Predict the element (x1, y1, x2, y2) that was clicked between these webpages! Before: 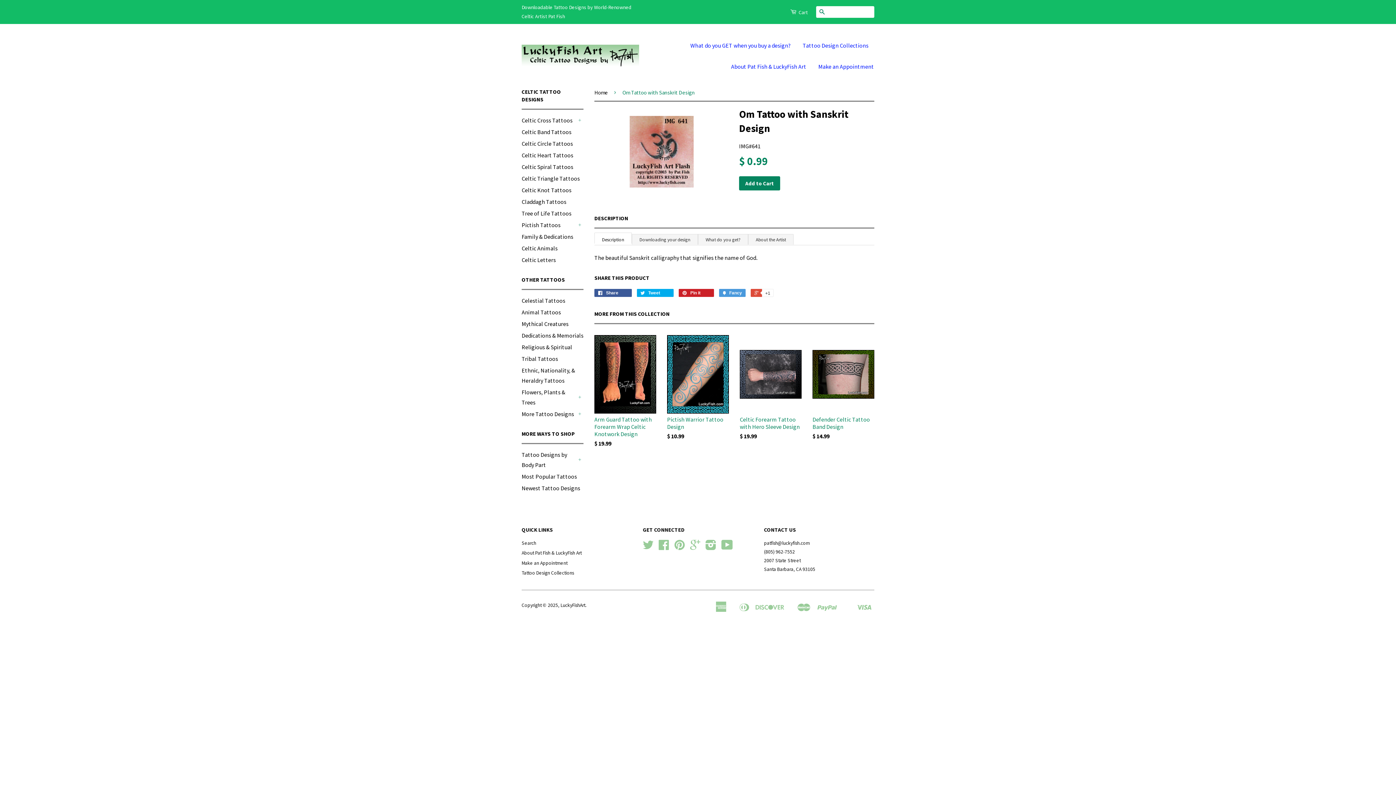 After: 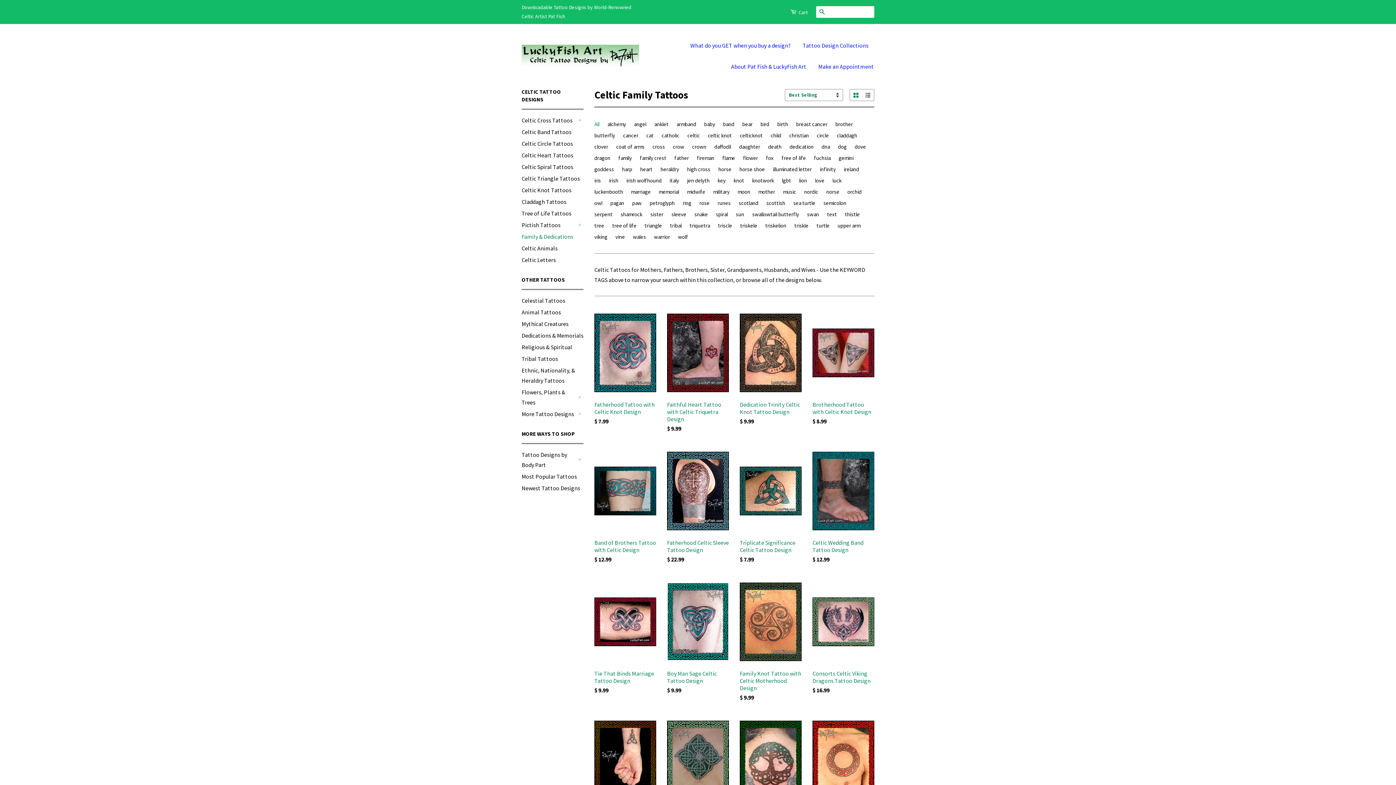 Action: label: Family & Dedications bbox: (521, 233, 573, 240)